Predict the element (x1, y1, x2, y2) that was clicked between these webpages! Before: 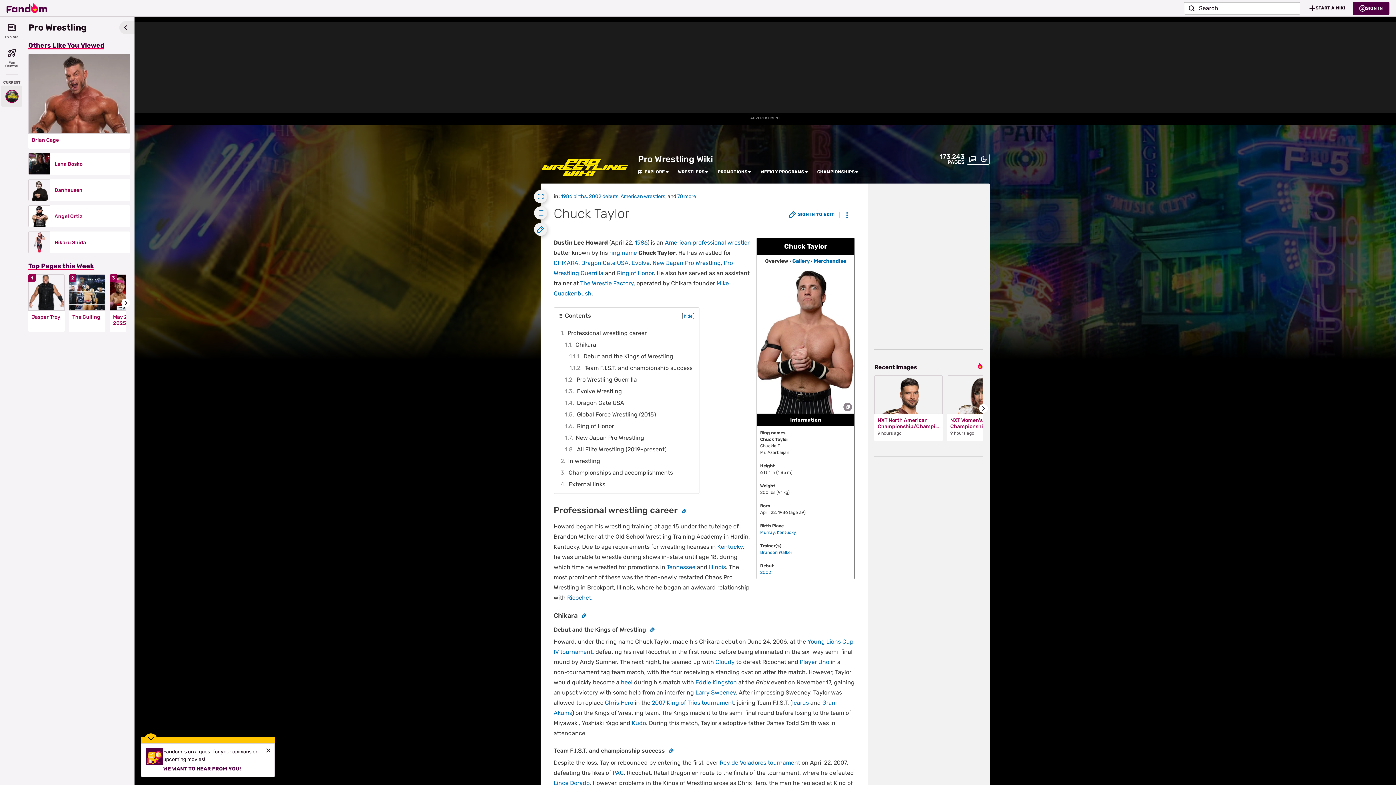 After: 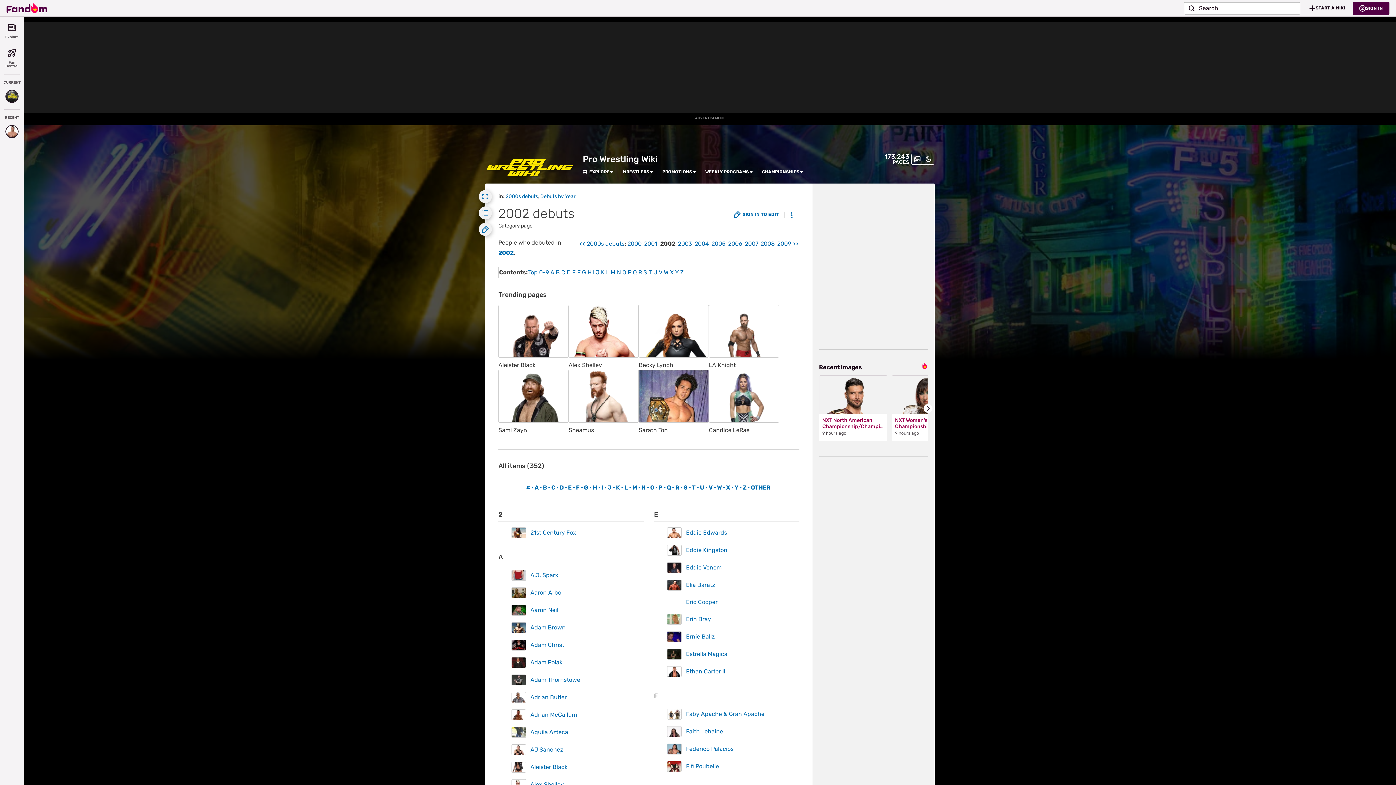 Action: bbox: (589, 193, 618, 199) label: 2002 debuts